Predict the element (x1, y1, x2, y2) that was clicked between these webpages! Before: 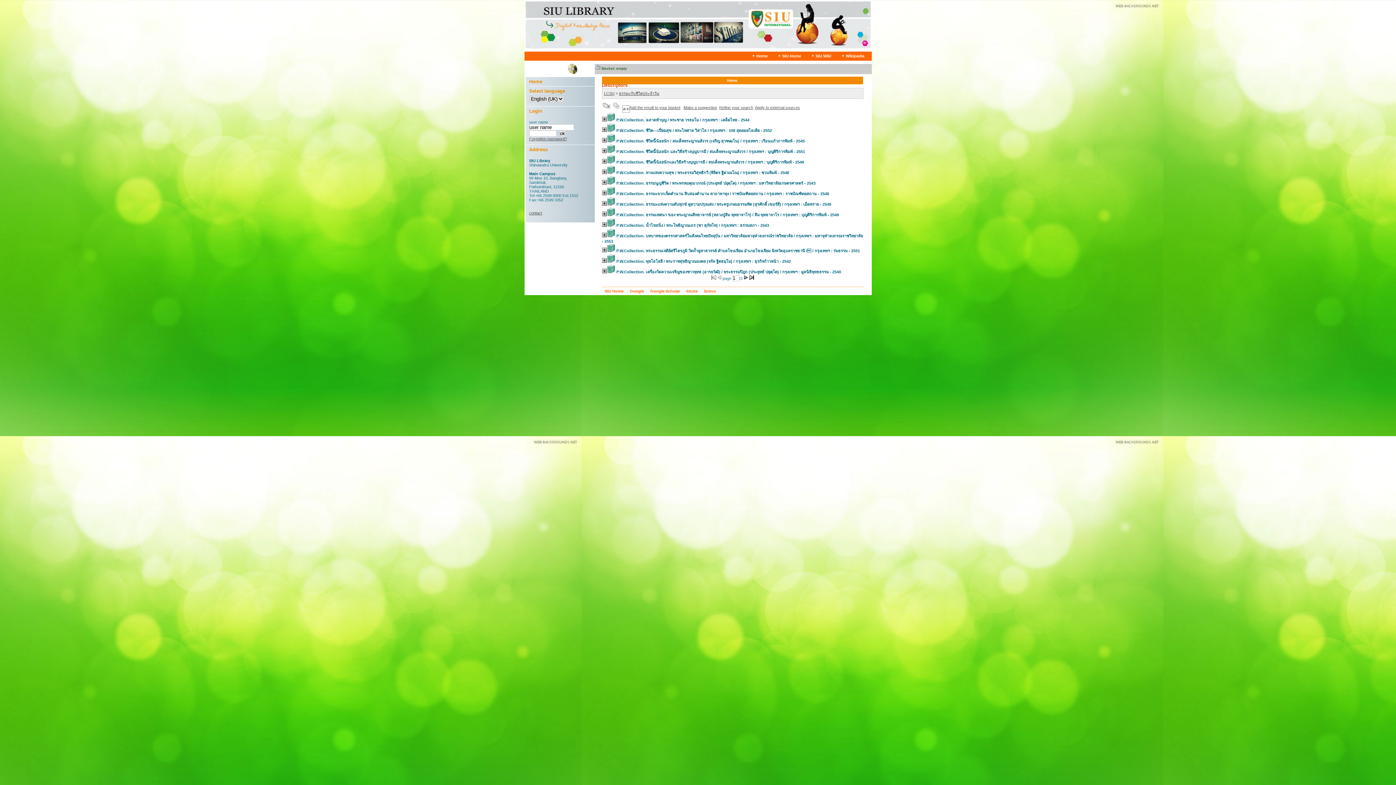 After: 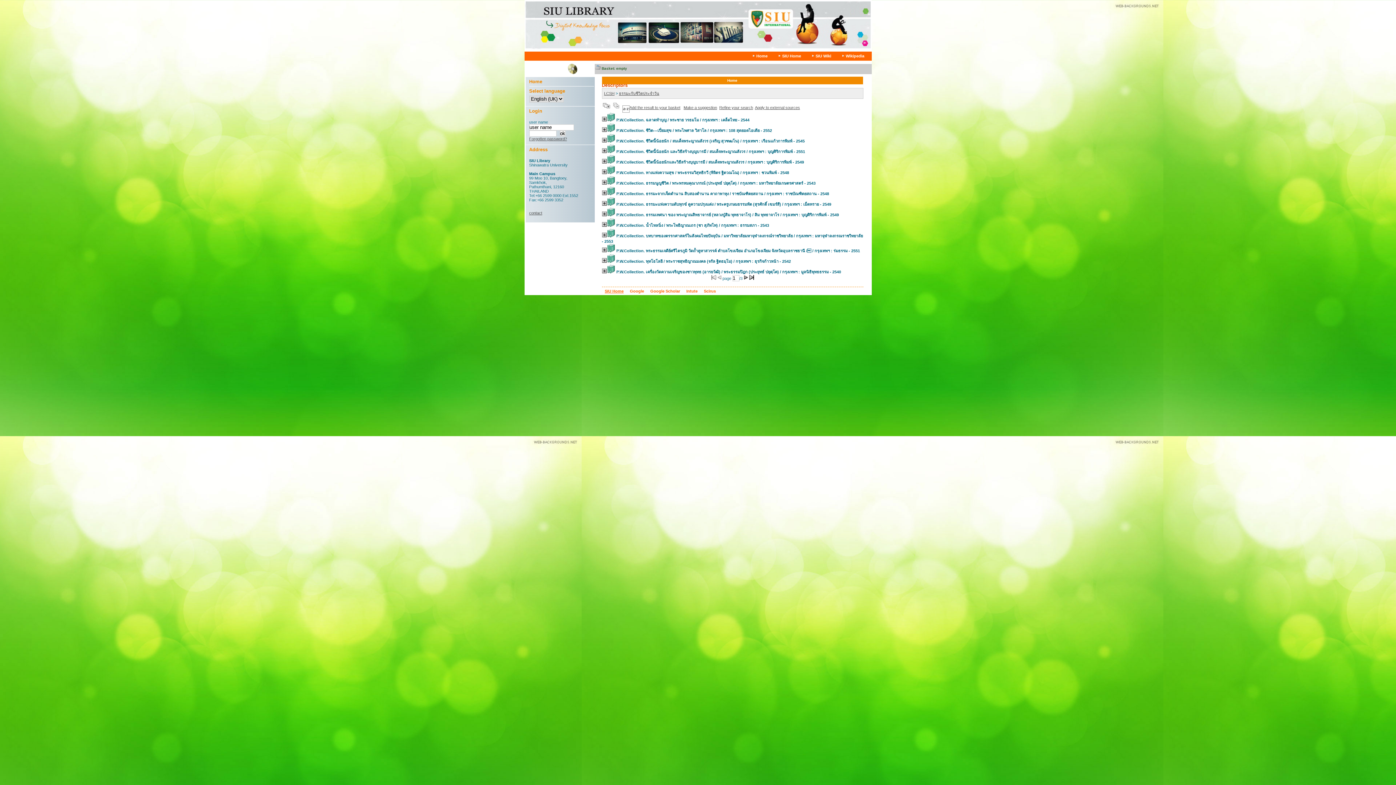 Action: label: SIU Home bbox: (604, 289, 628, 293)